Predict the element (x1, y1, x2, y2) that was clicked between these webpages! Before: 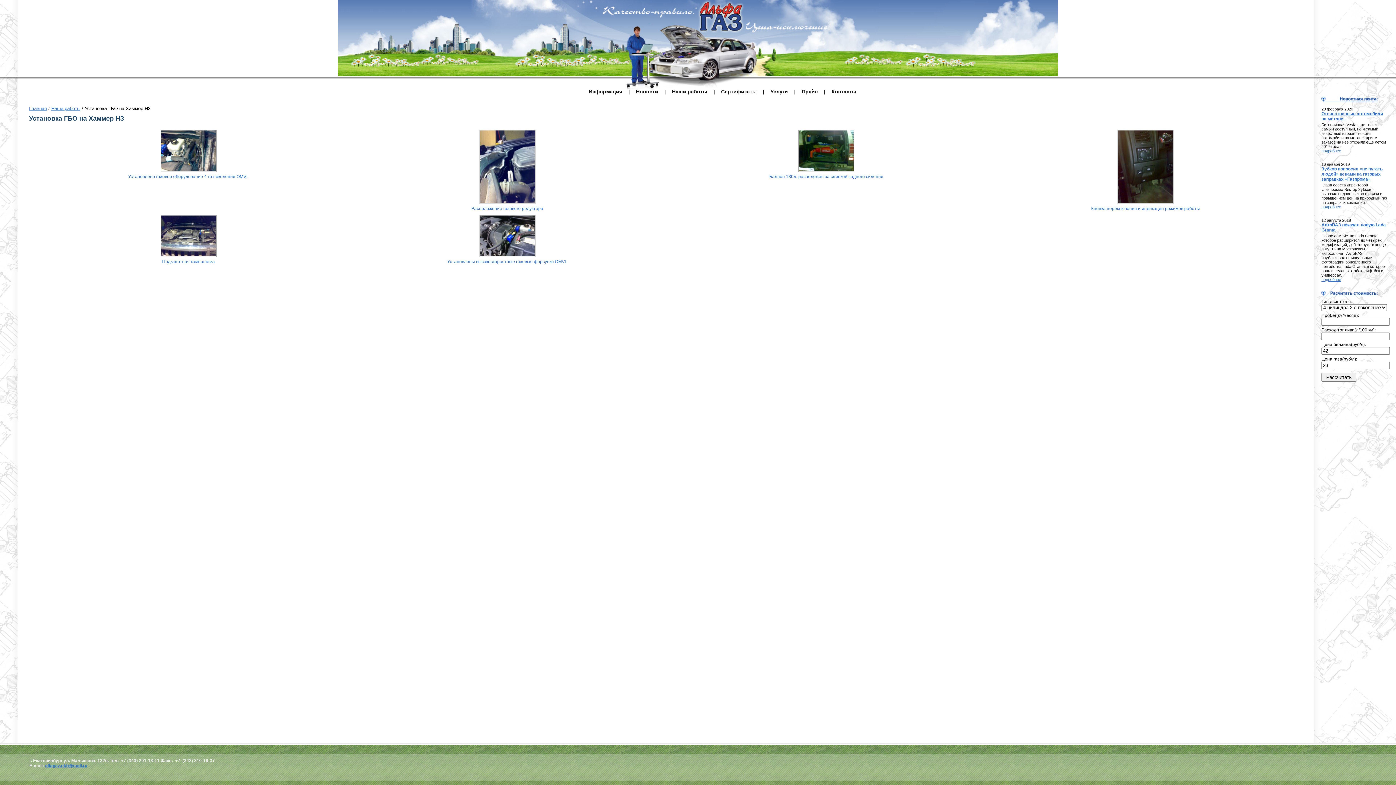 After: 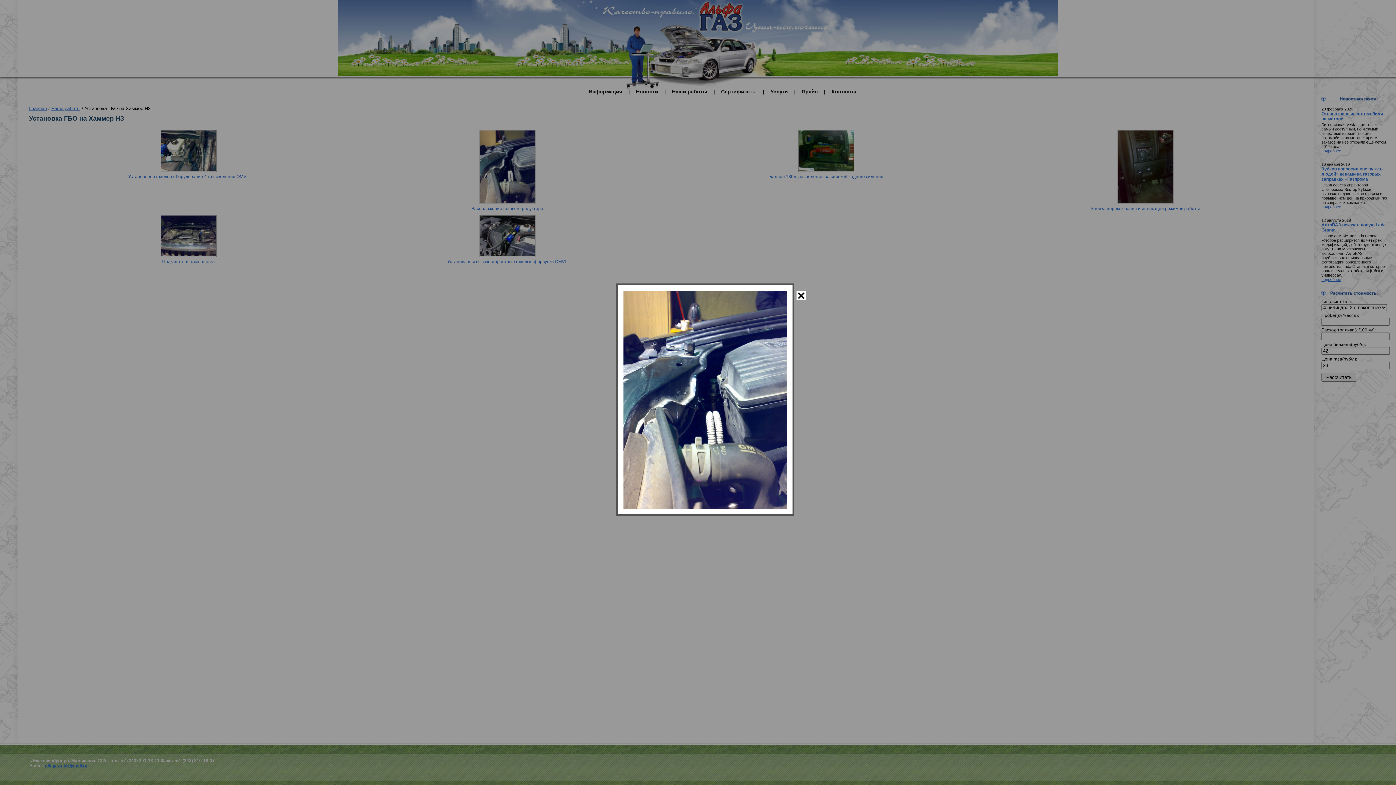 Action: bbox: (471, 201, 543, 211) label: 
Расположение газового редуктора